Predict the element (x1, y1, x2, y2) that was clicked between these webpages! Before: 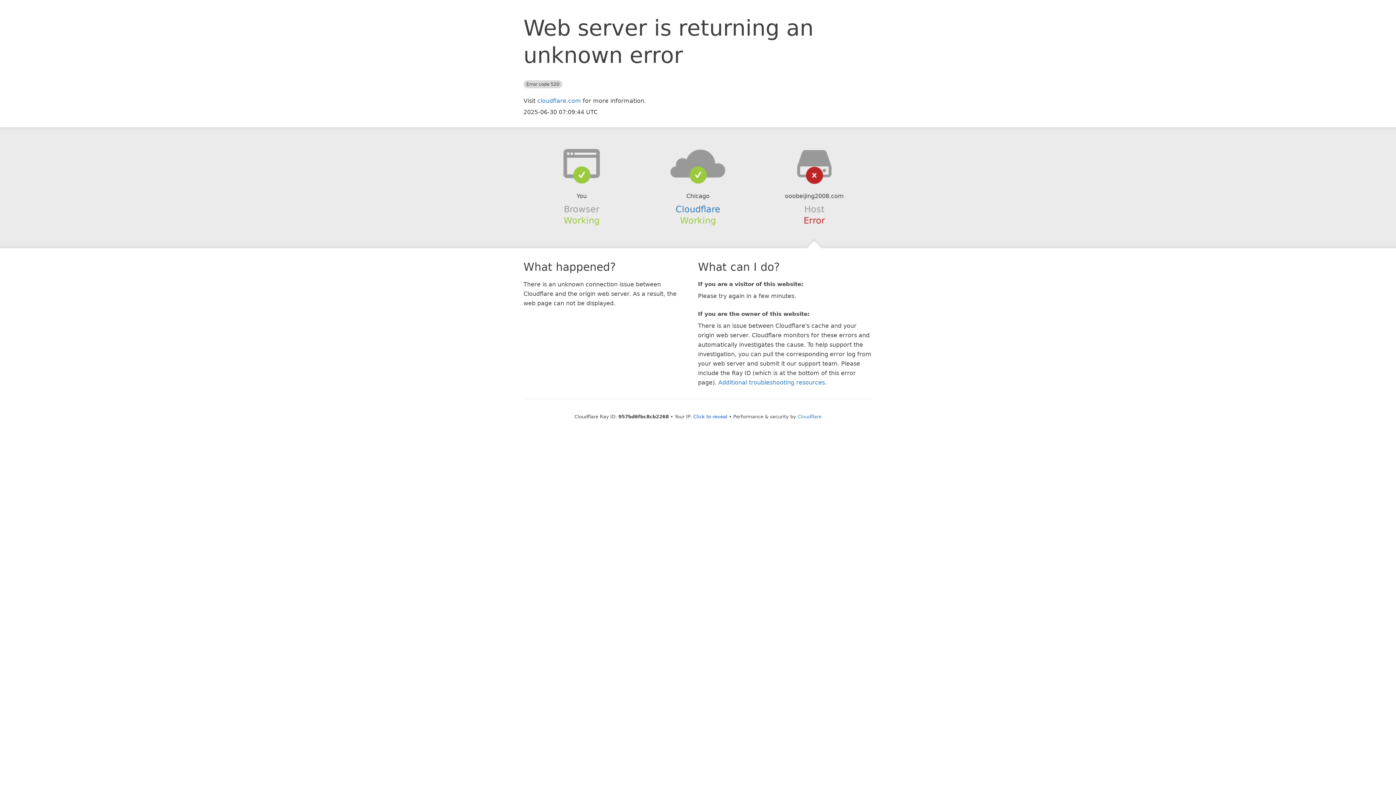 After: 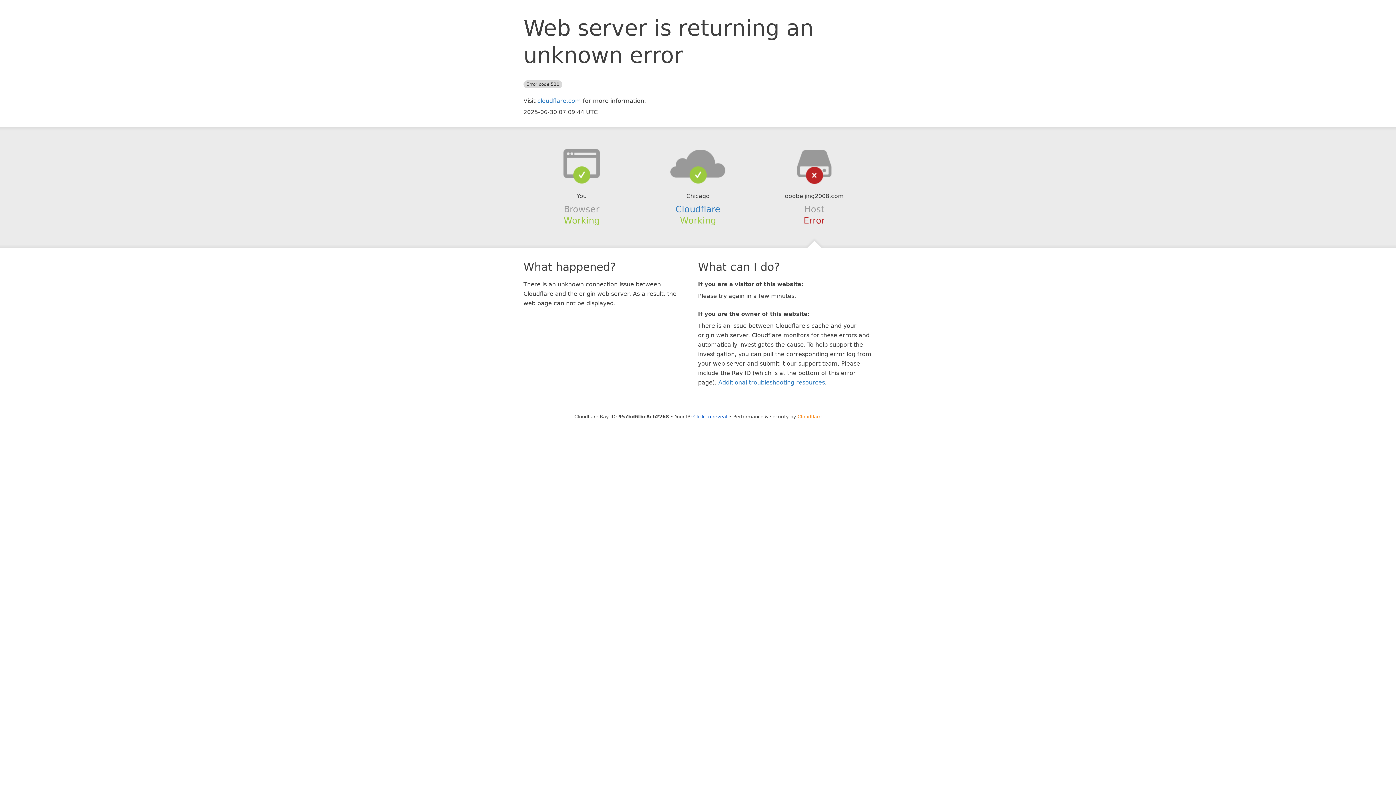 Action: label: Cloudflare bbox: (797, 414, 821, 419)